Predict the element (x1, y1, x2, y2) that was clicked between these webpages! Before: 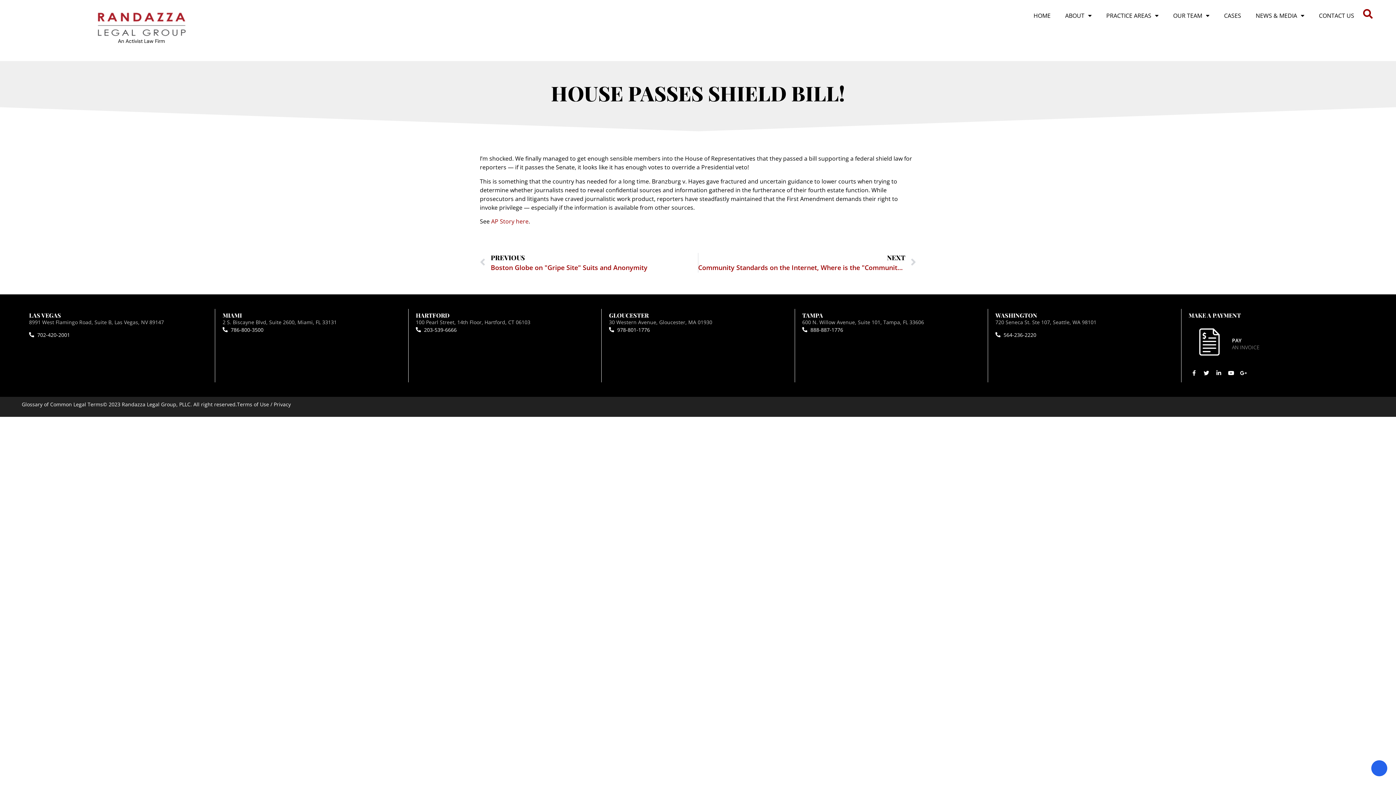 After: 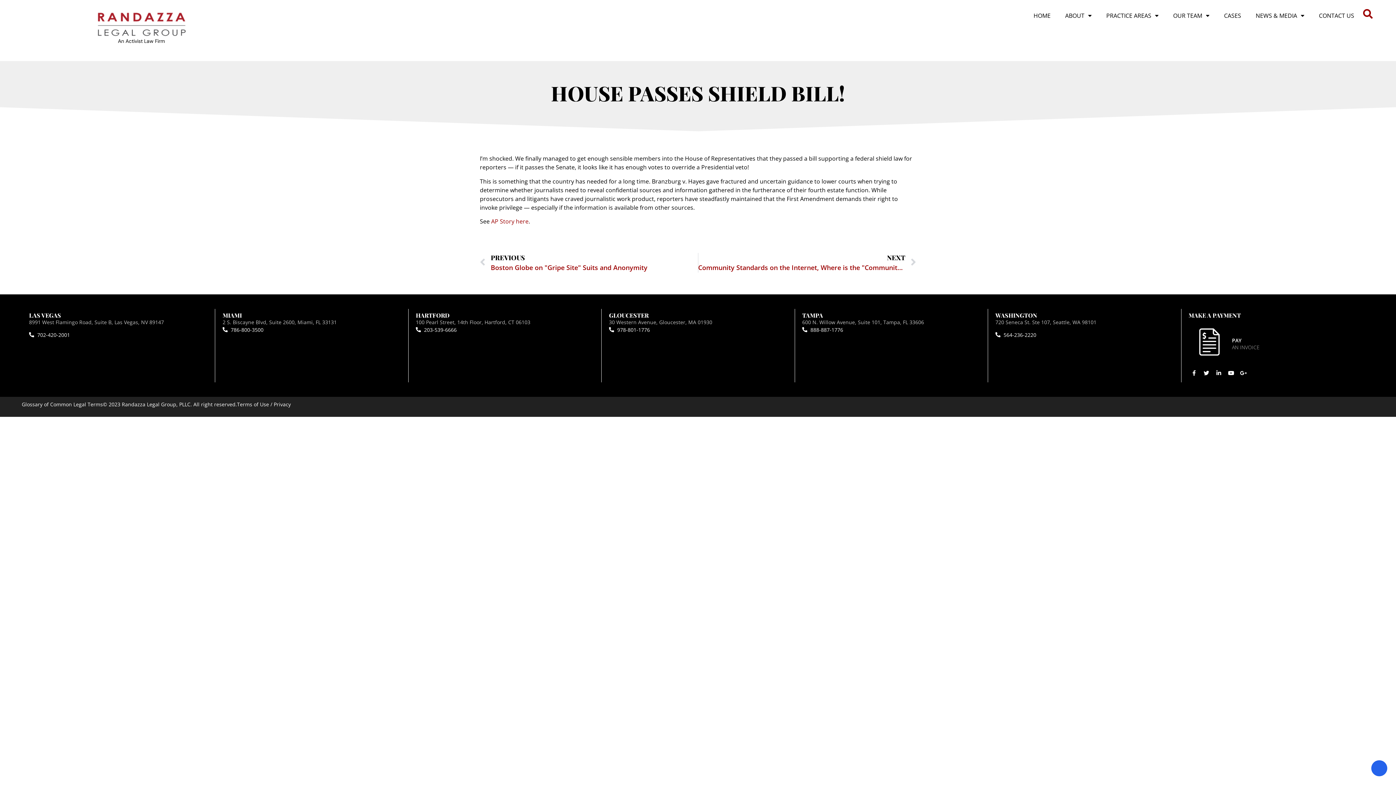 Action: label: PAY bbox: (1232, 337, 1241, 344)